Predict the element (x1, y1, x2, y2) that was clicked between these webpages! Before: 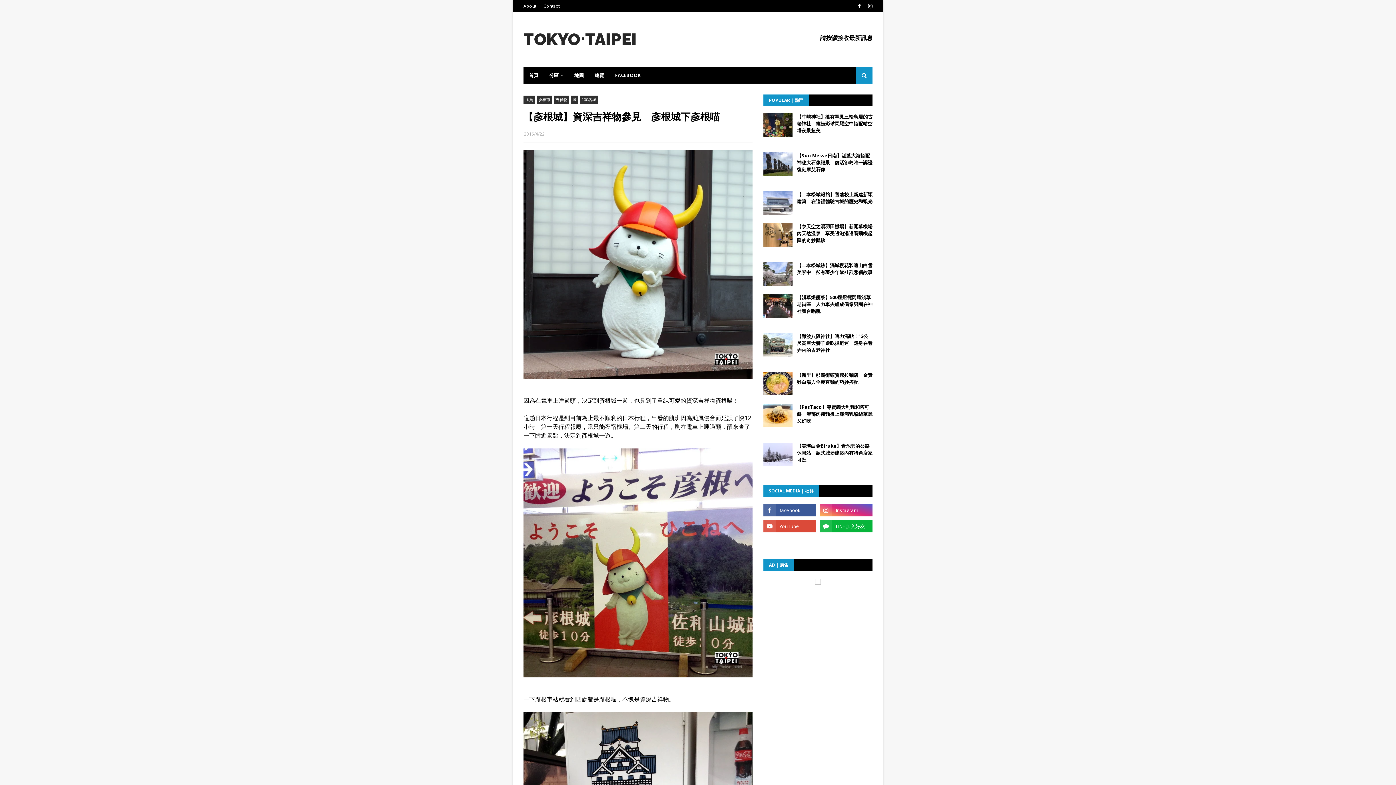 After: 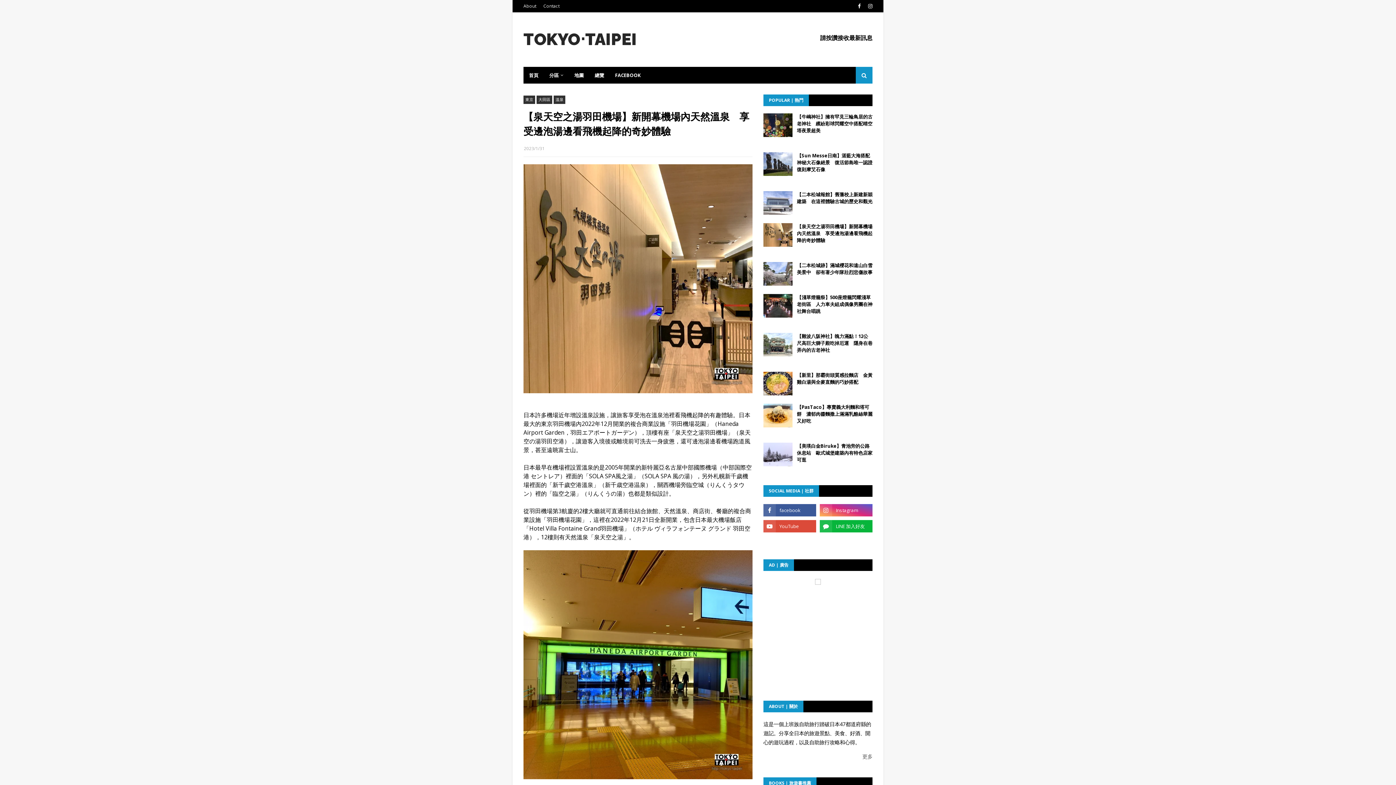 Action: label: 【泉天空之湯羽田機場】新開幕機場內天然溫泉　享受邊泡湯邊看飛機起降的奇妙體驗 bbox: (797, 223, 872, 244)